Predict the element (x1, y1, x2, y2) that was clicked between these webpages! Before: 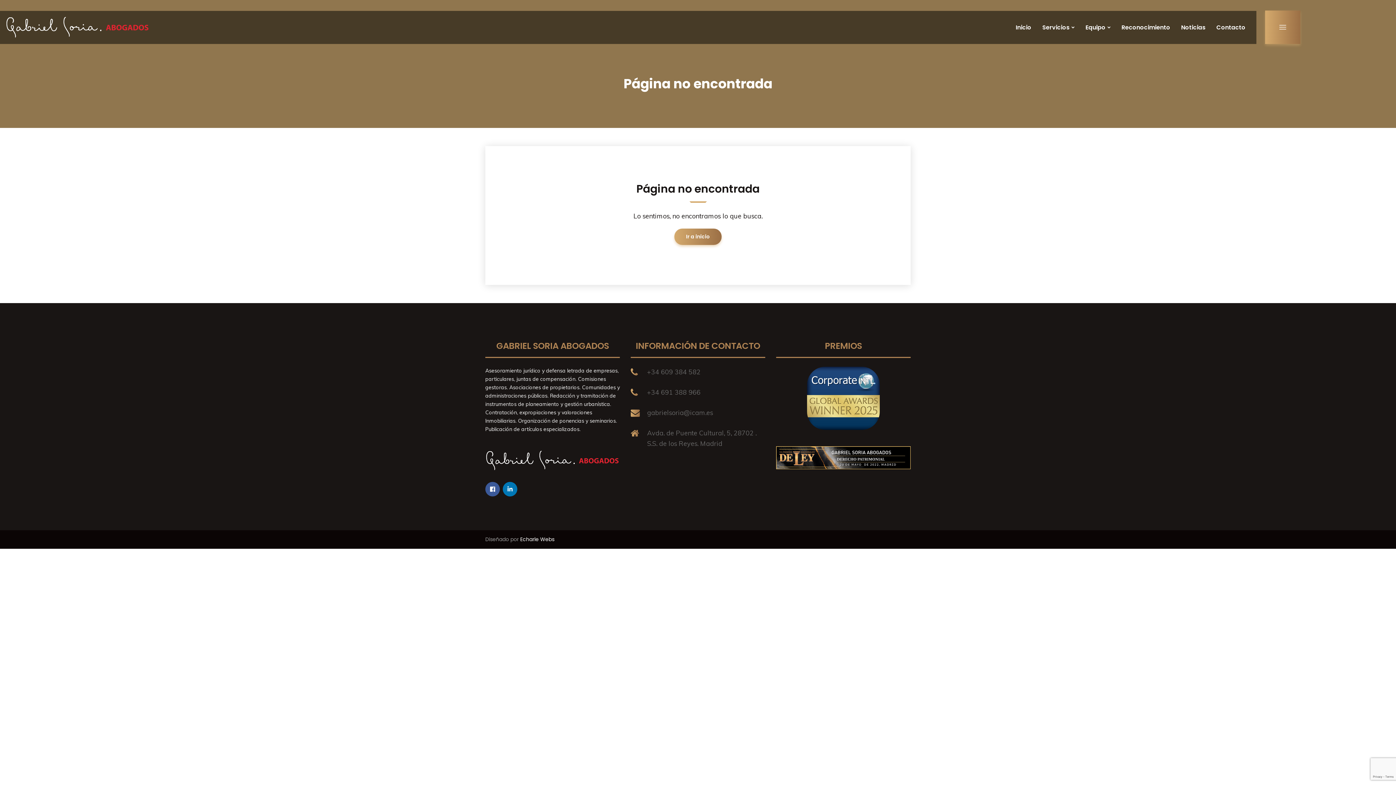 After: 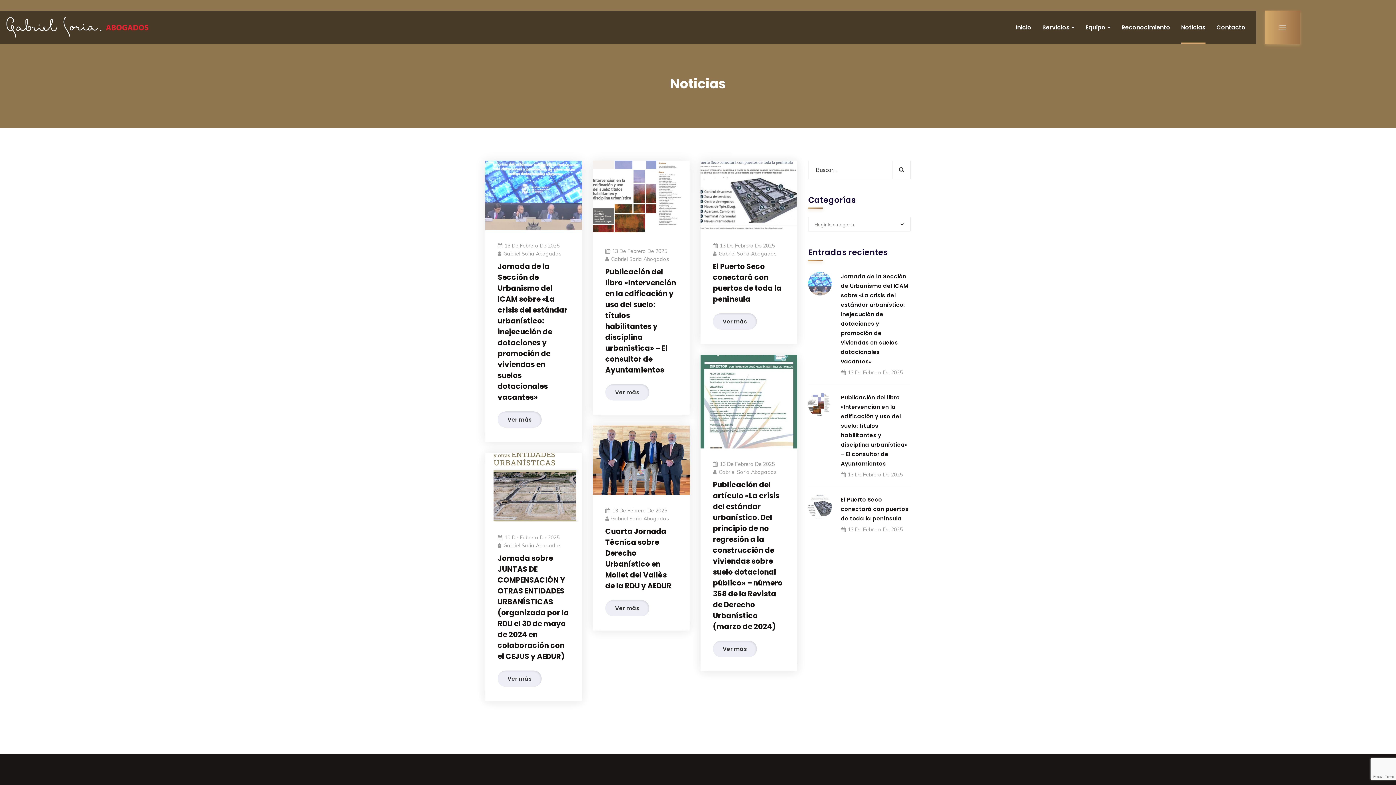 Action: bbox: (1181, 10, 1205, 43) label: Noticias